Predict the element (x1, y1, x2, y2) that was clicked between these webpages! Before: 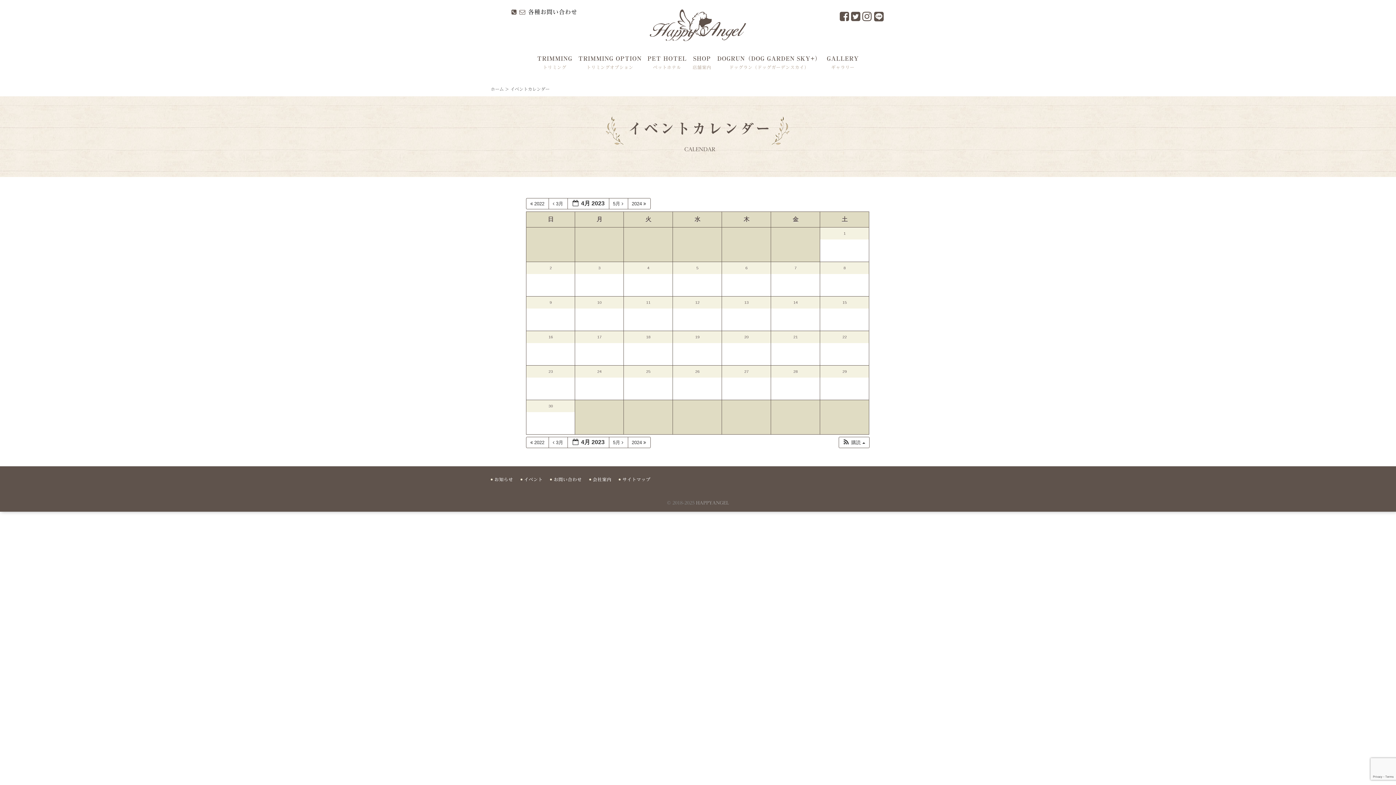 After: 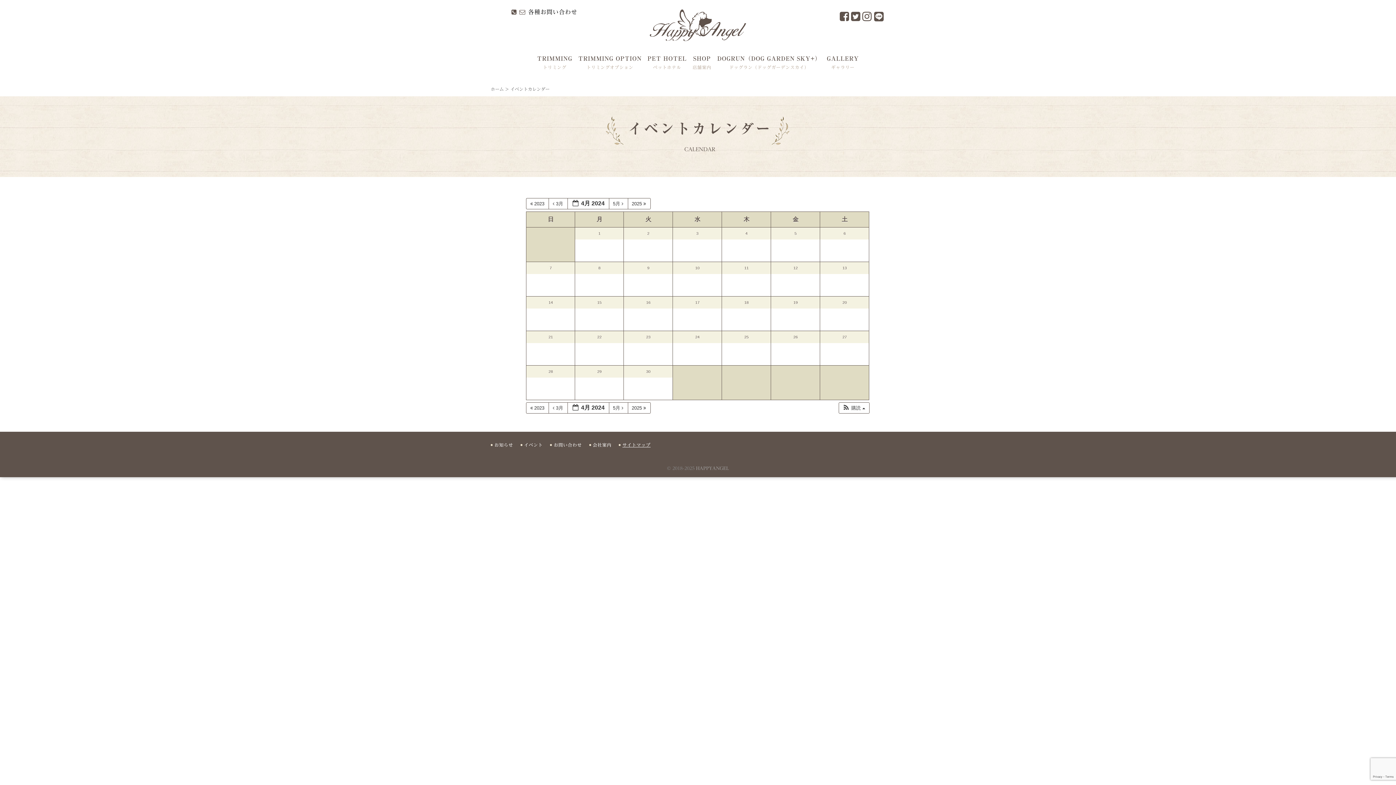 Action: bbox: (627, 437, 650, 448) label: 2024  